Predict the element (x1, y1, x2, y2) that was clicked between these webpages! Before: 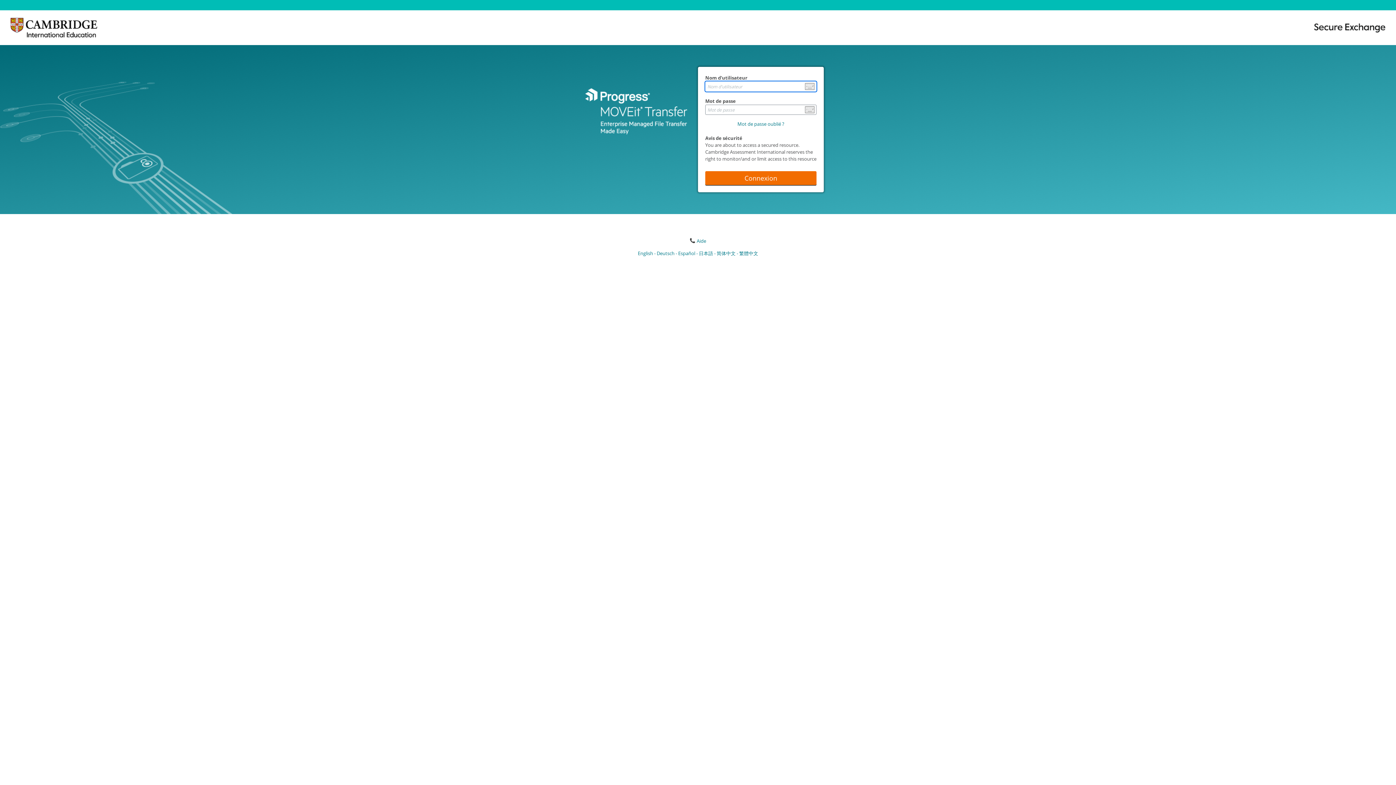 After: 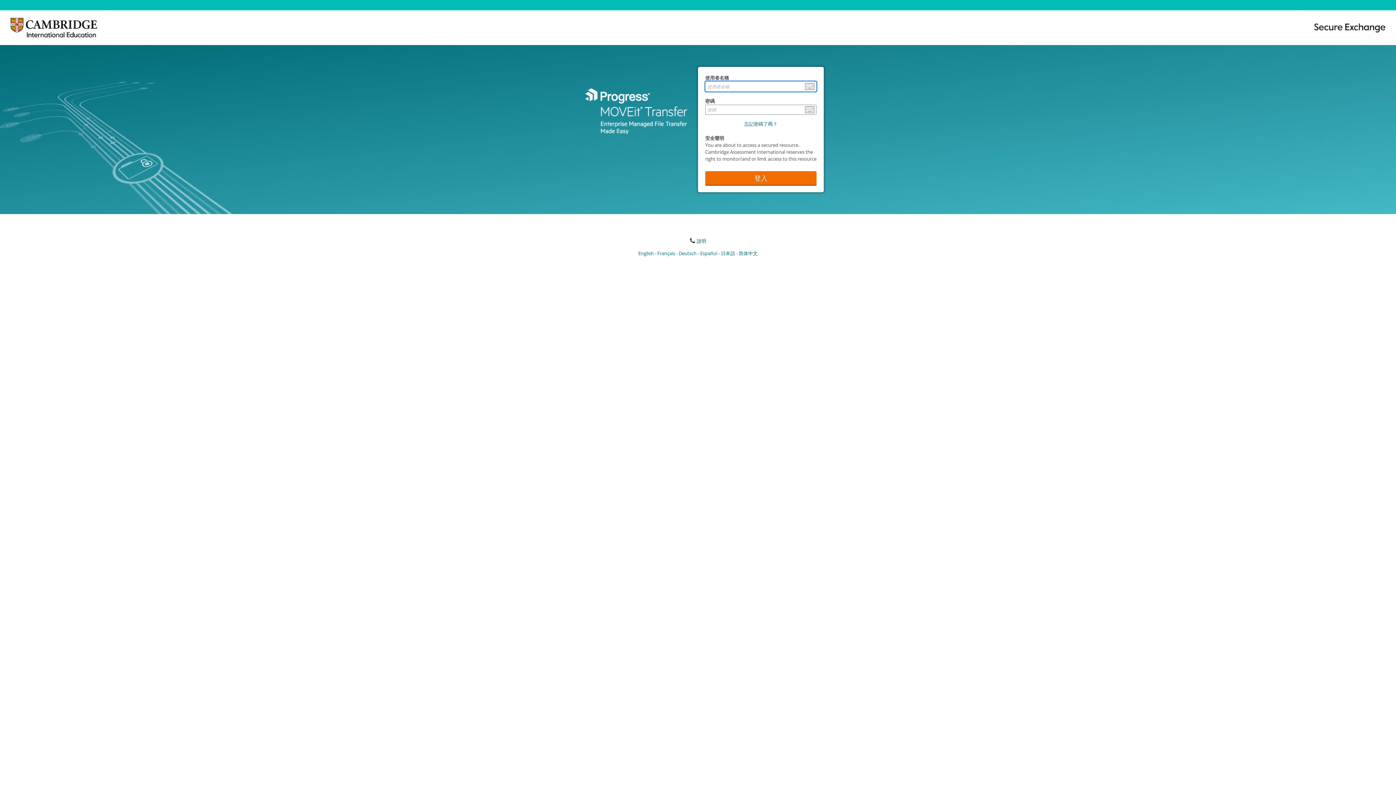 Action: label: 繁體中文 bbox: (739, 250, 758, 256)